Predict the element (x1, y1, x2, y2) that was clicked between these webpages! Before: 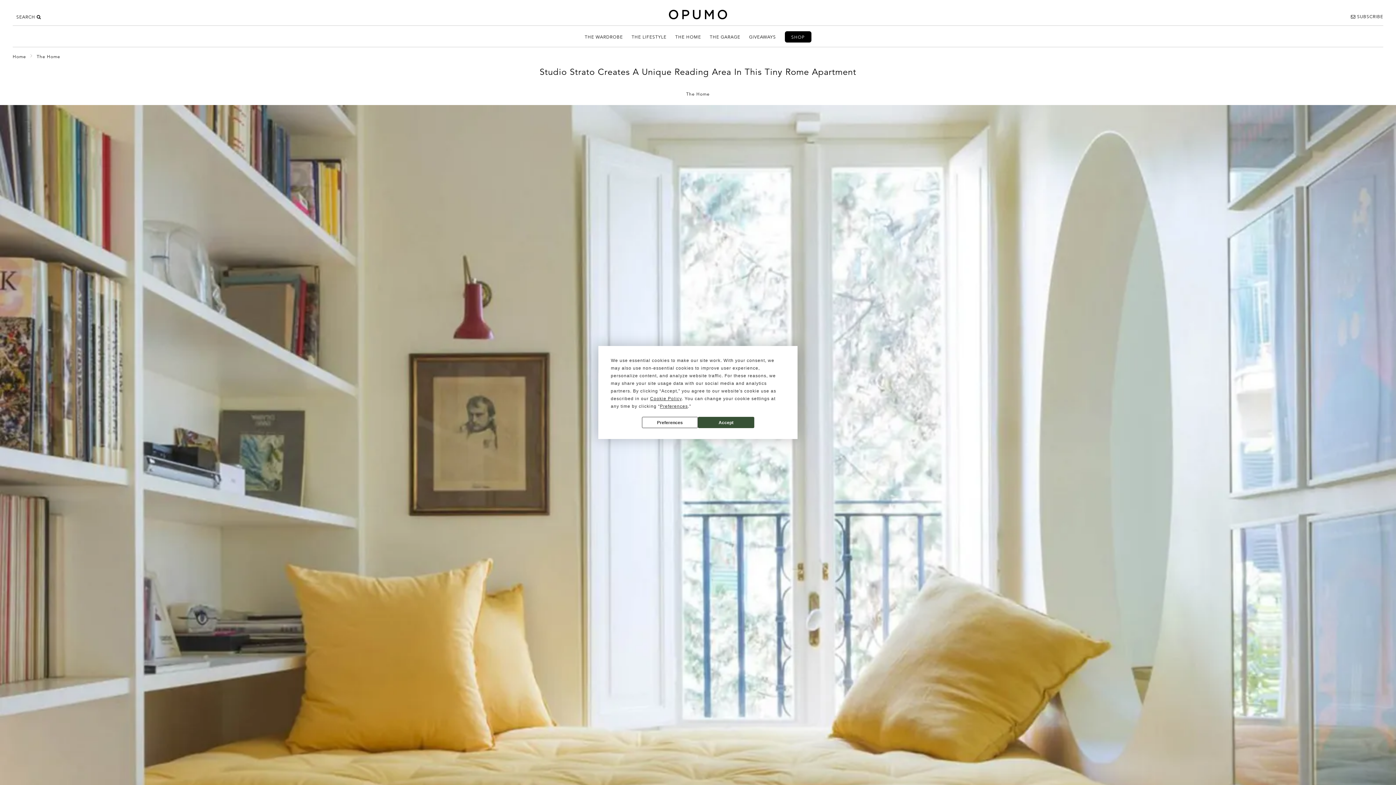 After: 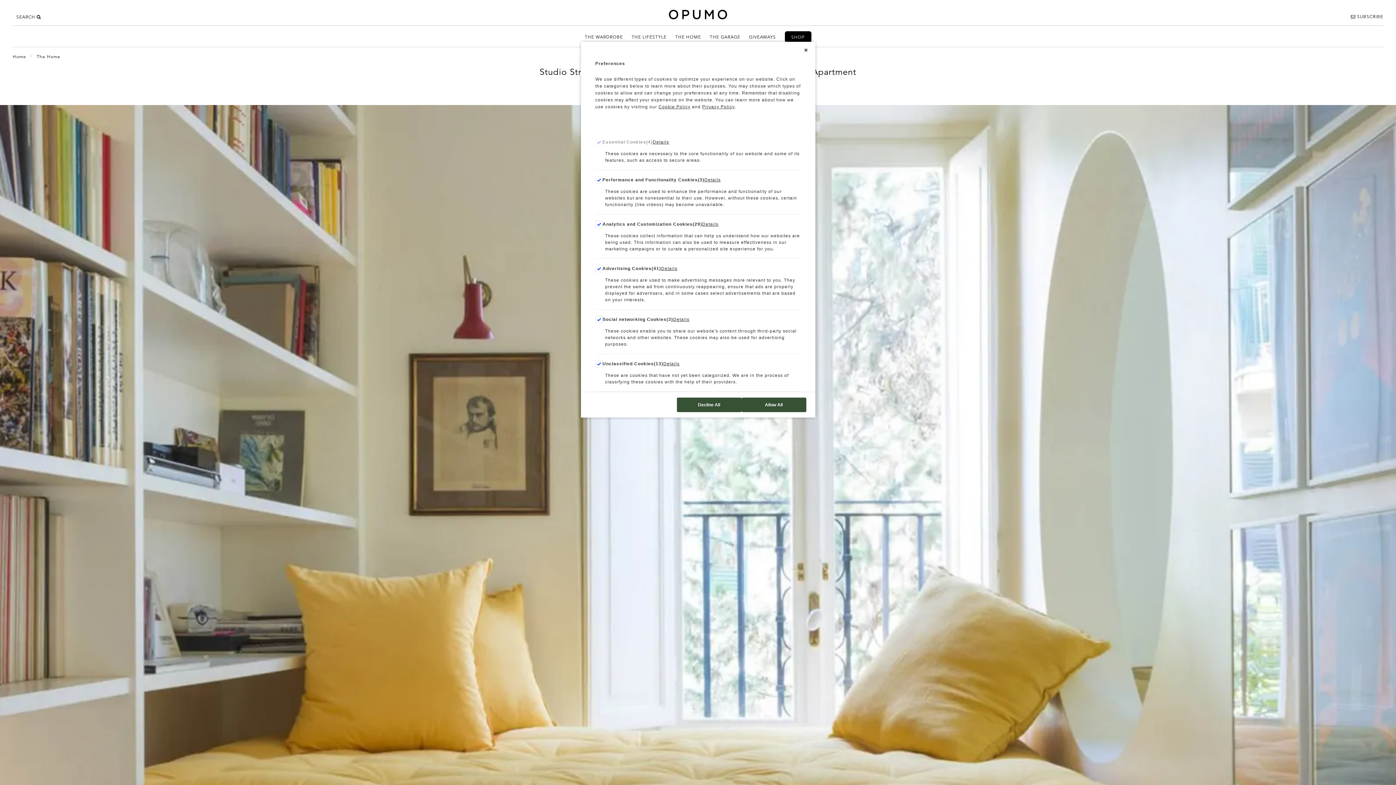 Action: bbox: (660, 404, 688, 409) label: Preferences